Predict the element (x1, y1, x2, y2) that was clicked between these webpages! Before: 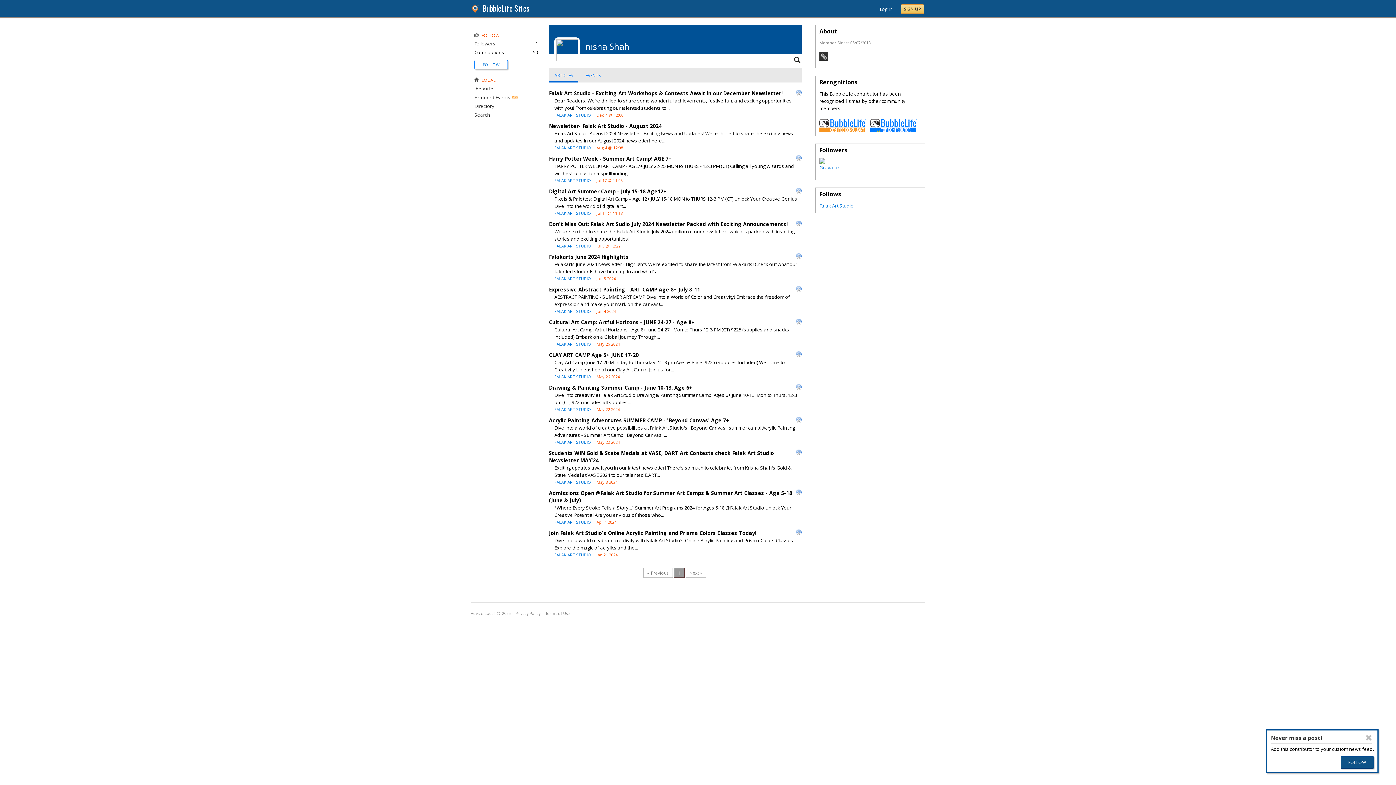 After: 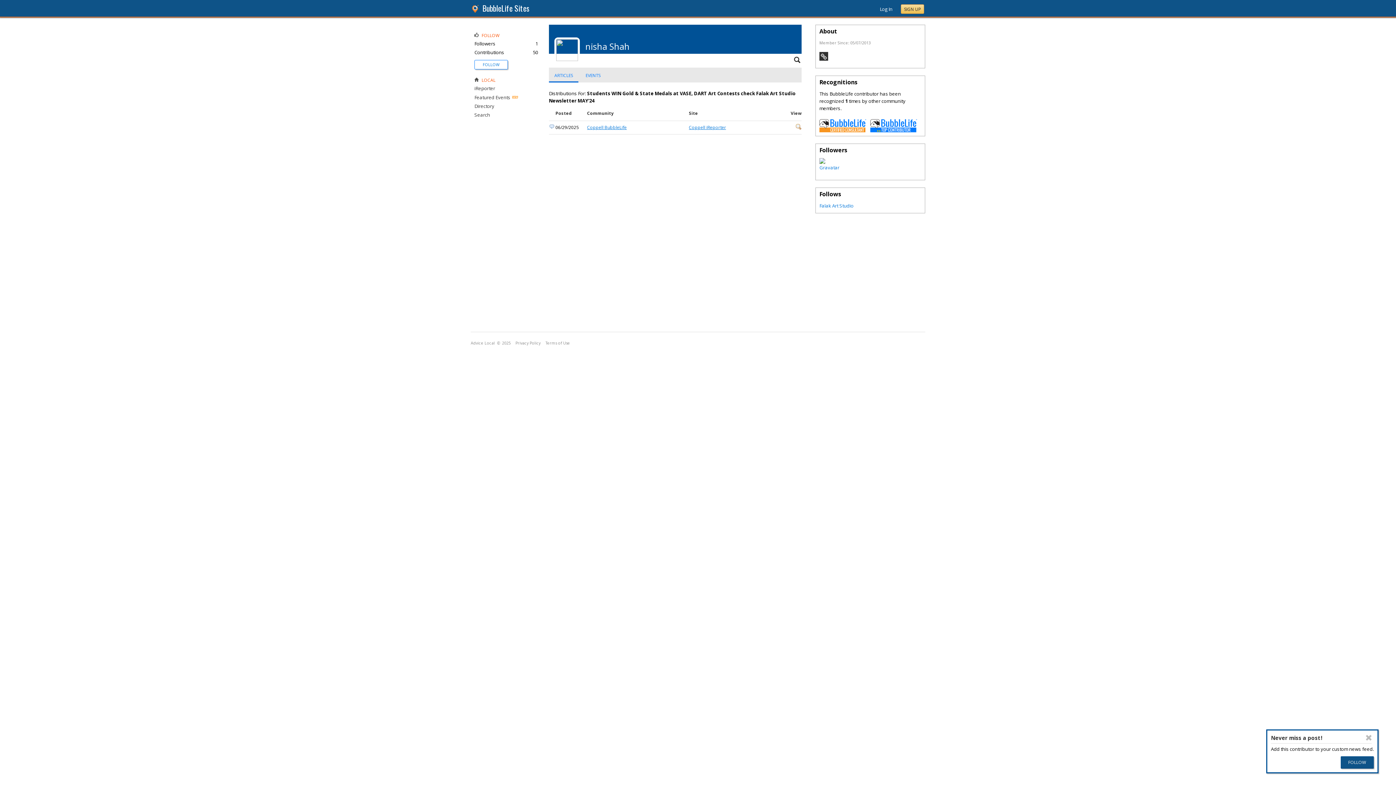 Action: bbox: (796, 450, 801, 457)